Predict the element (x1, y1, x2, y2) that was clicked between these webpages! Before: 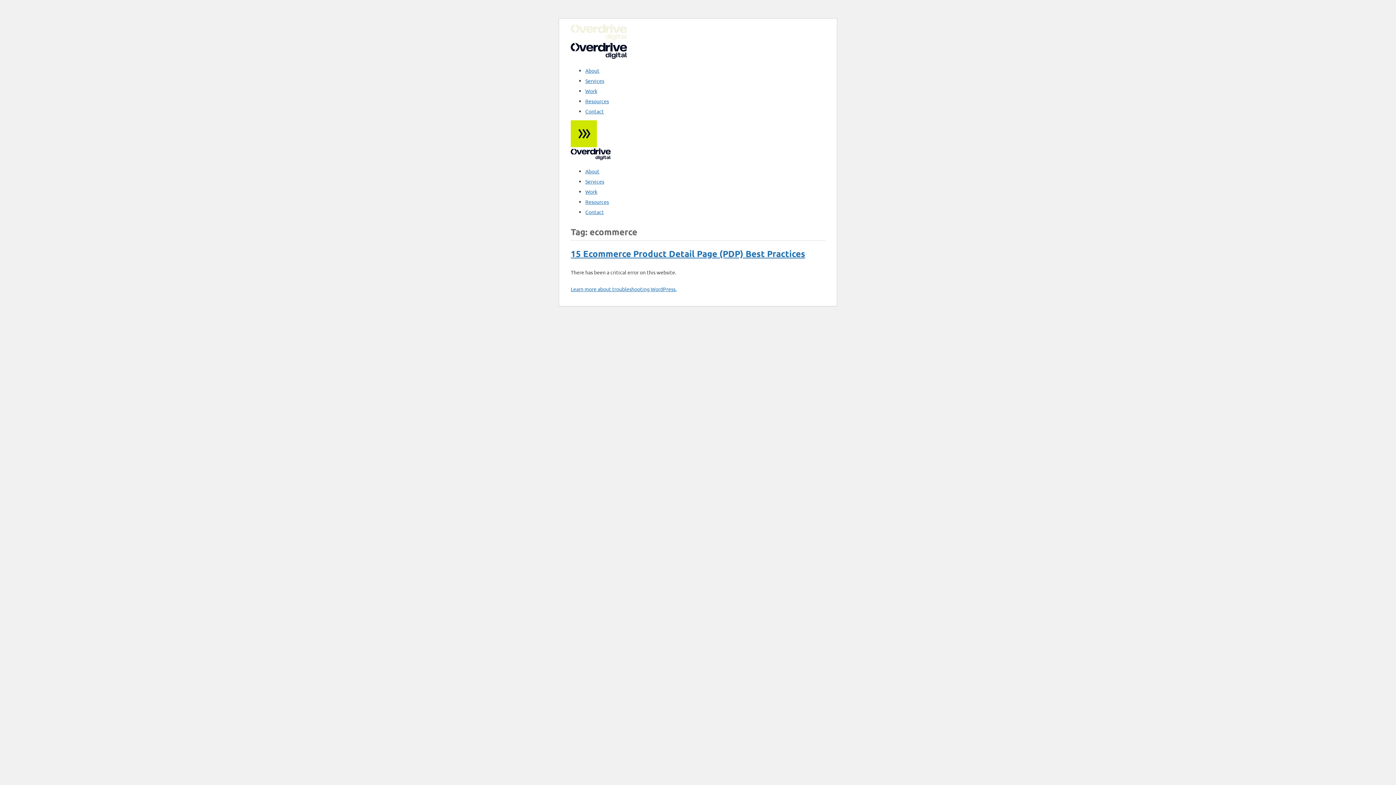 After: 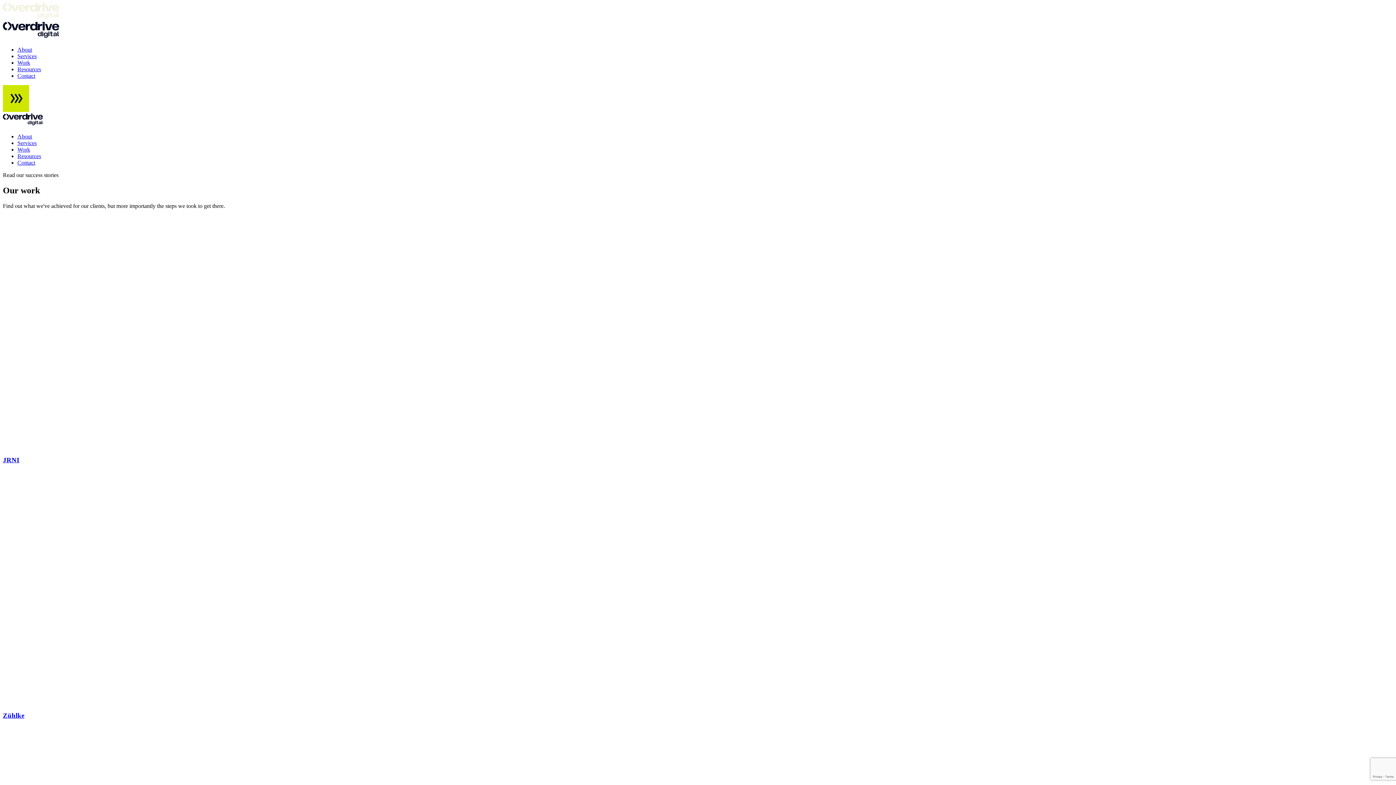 Action: label: Work bbox: (585, 87, 597, 94)